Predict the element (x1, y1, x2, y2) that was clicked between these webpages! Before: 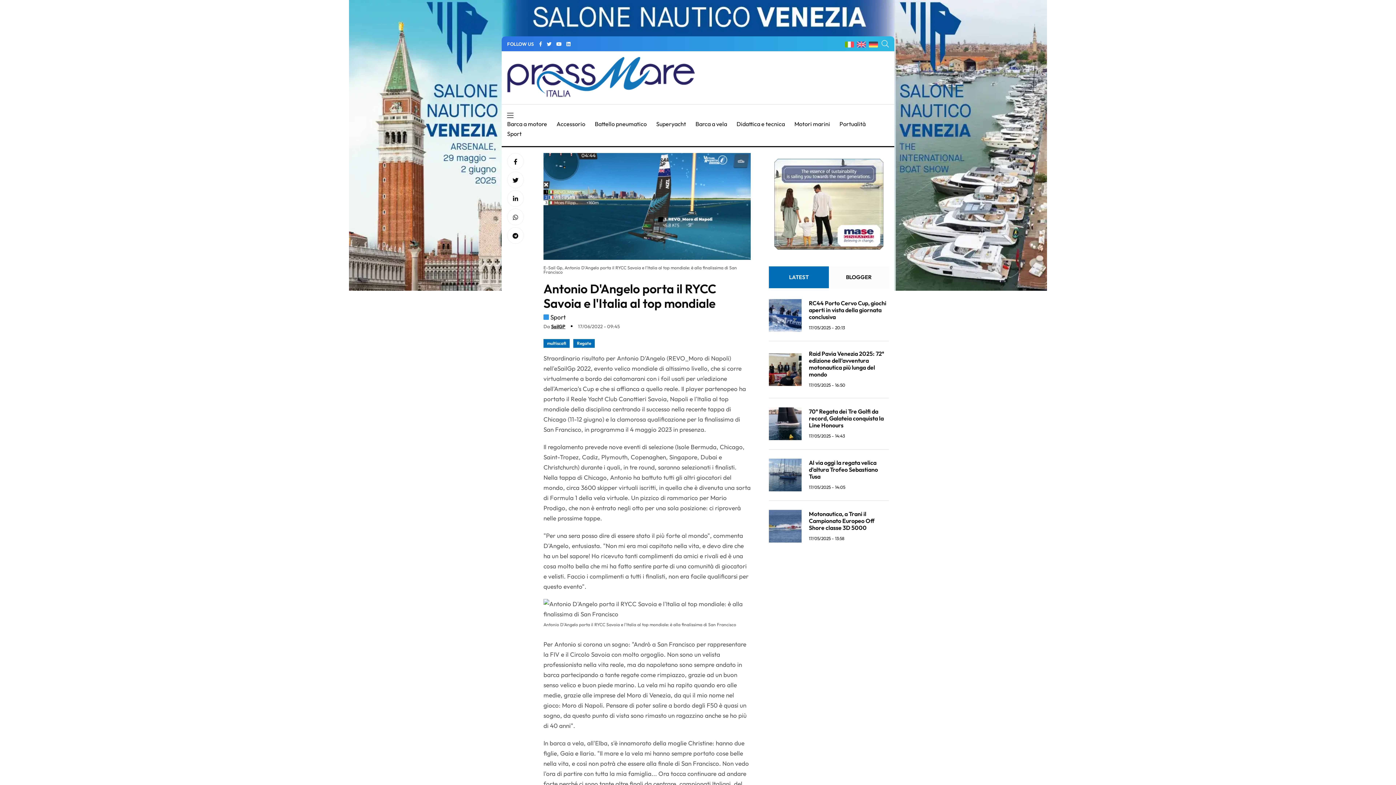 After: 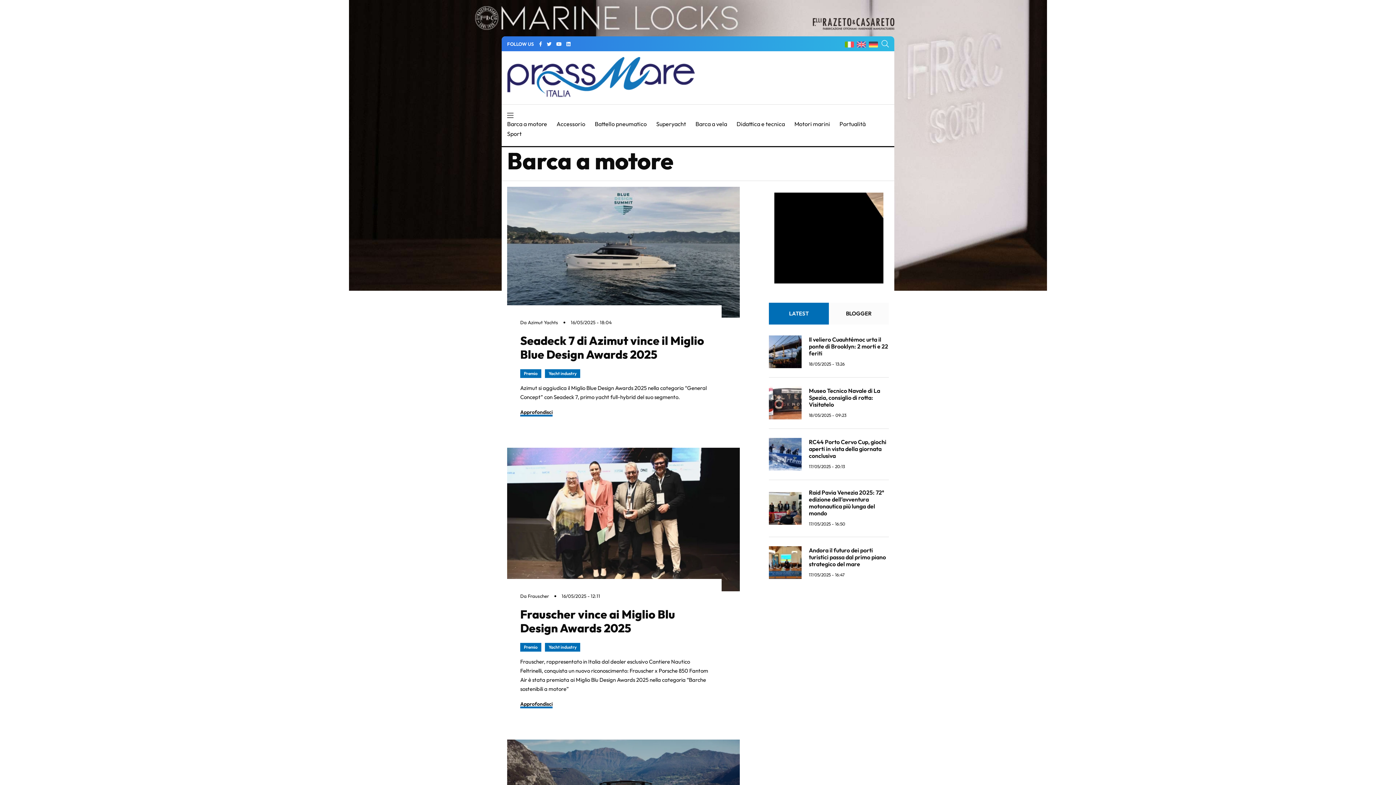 Action: bbox: (507, 119, 547, 129) label: Barca a motore